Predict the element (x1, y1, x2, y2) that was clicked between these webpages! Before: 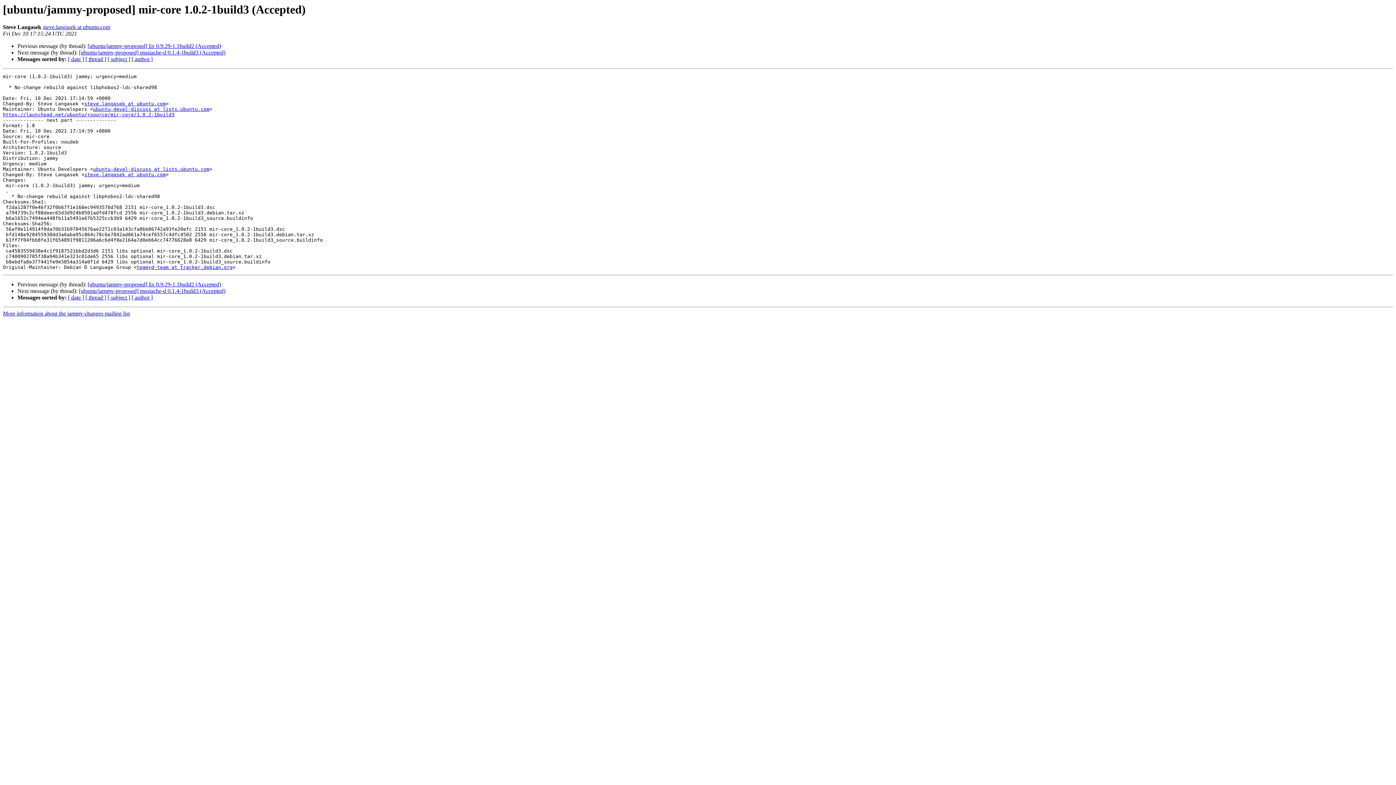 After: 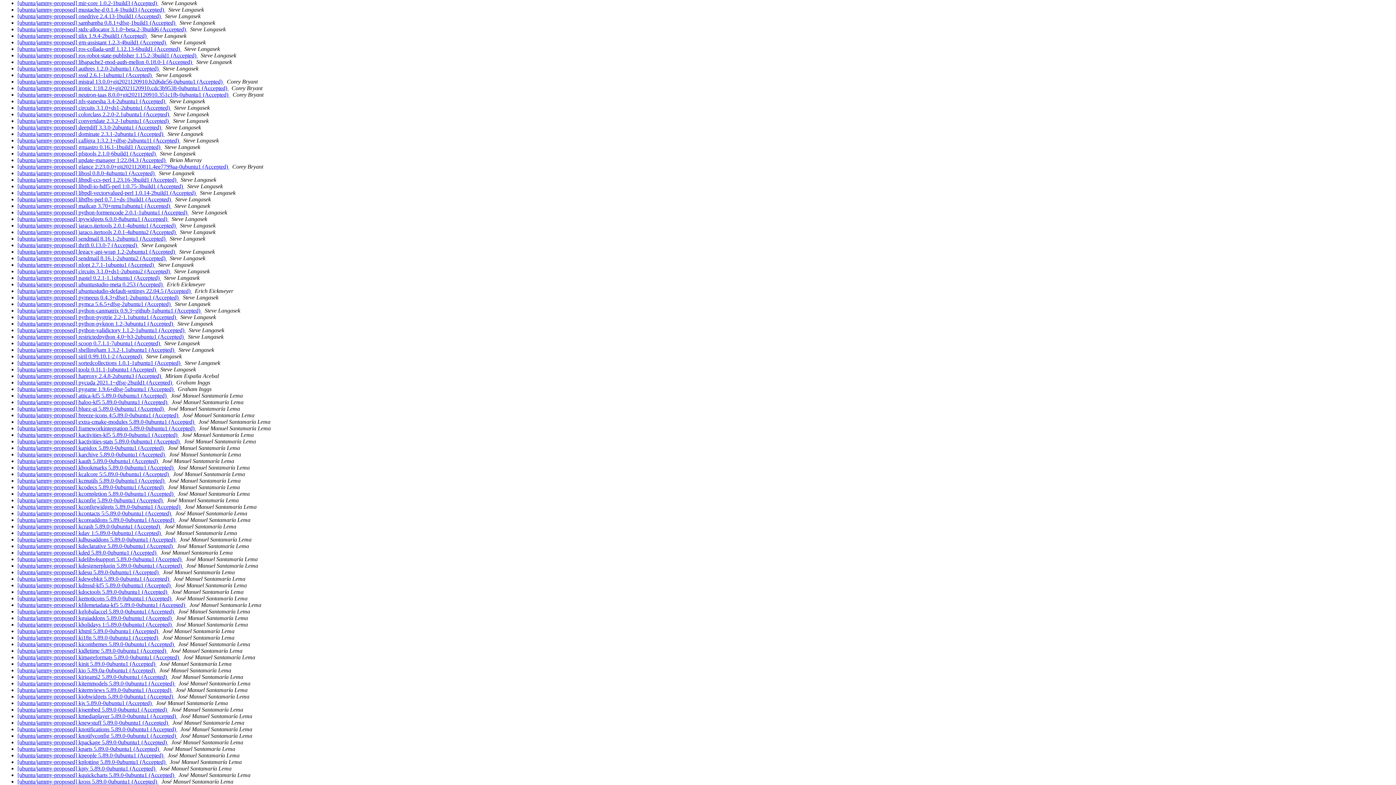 Action: label: [ thread ] bbox: (85, 56, 106, 62)